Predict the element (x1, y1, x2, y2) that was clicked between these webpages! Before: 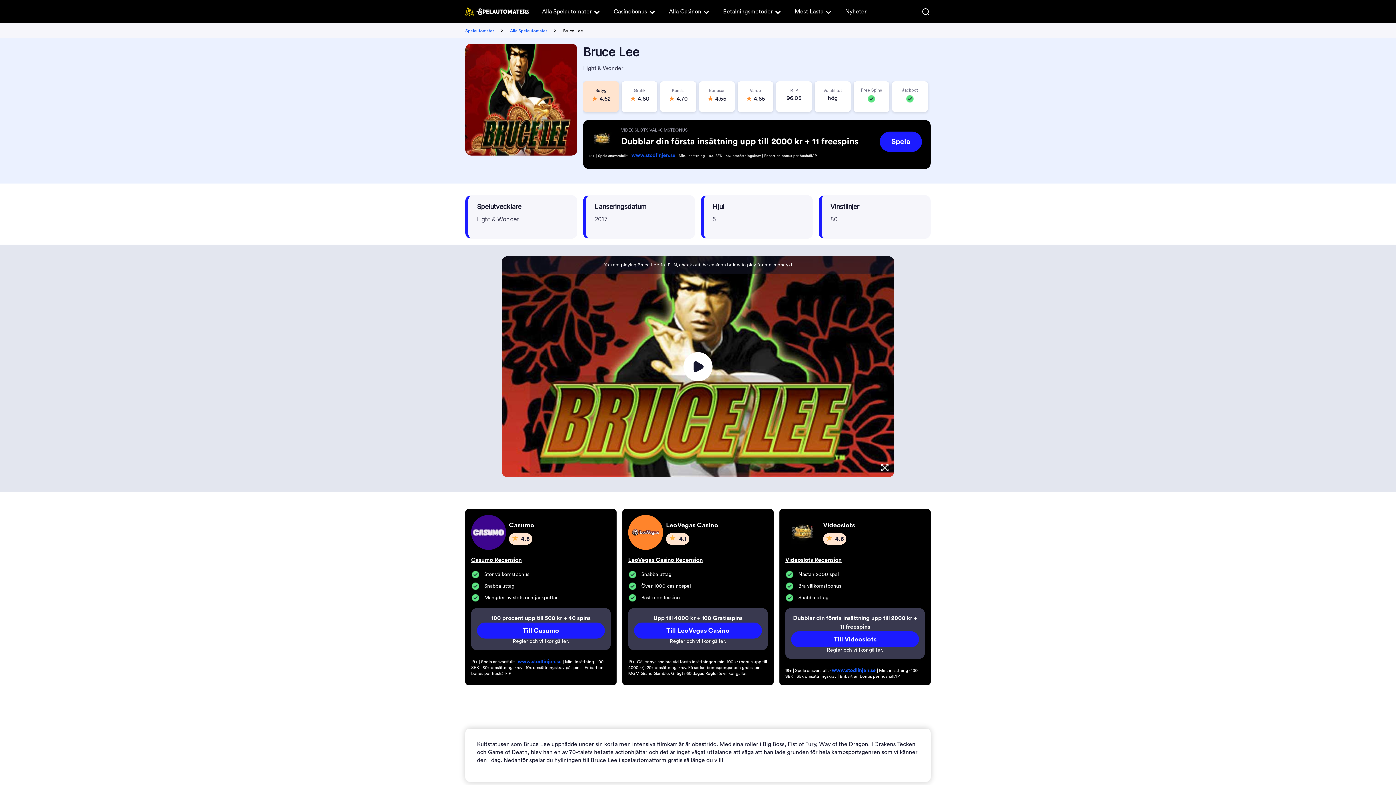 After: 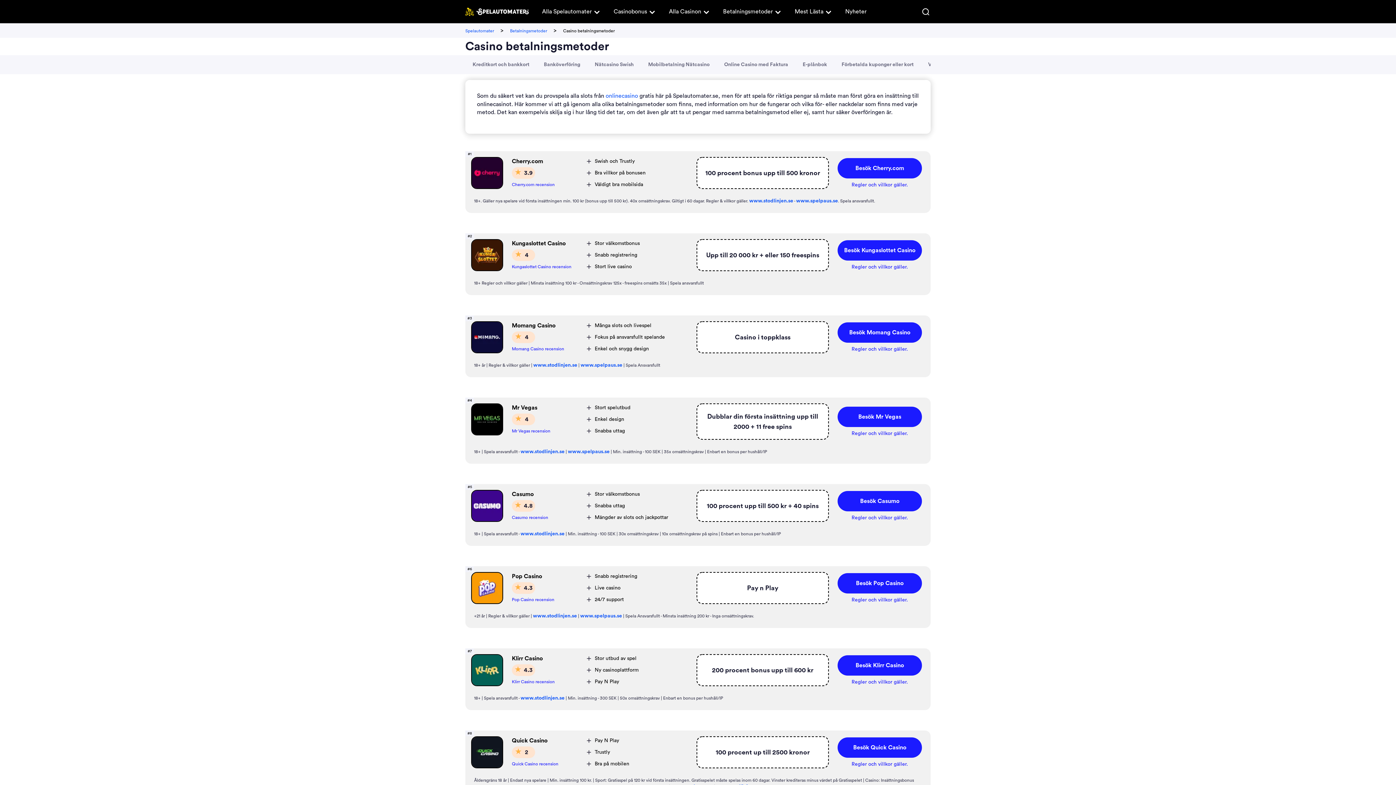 Action: label: Betalningsmetoder bbox: (723, 7, 773, 16)